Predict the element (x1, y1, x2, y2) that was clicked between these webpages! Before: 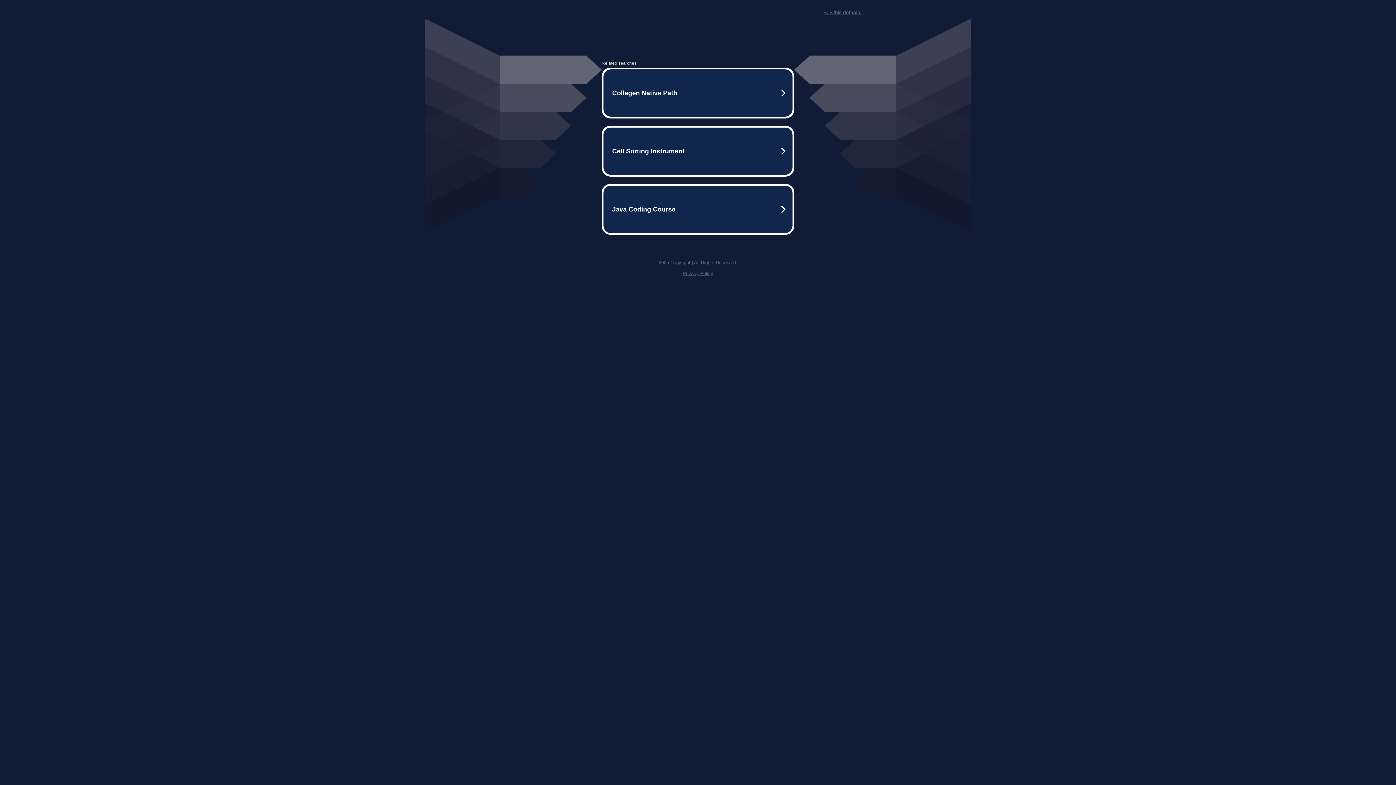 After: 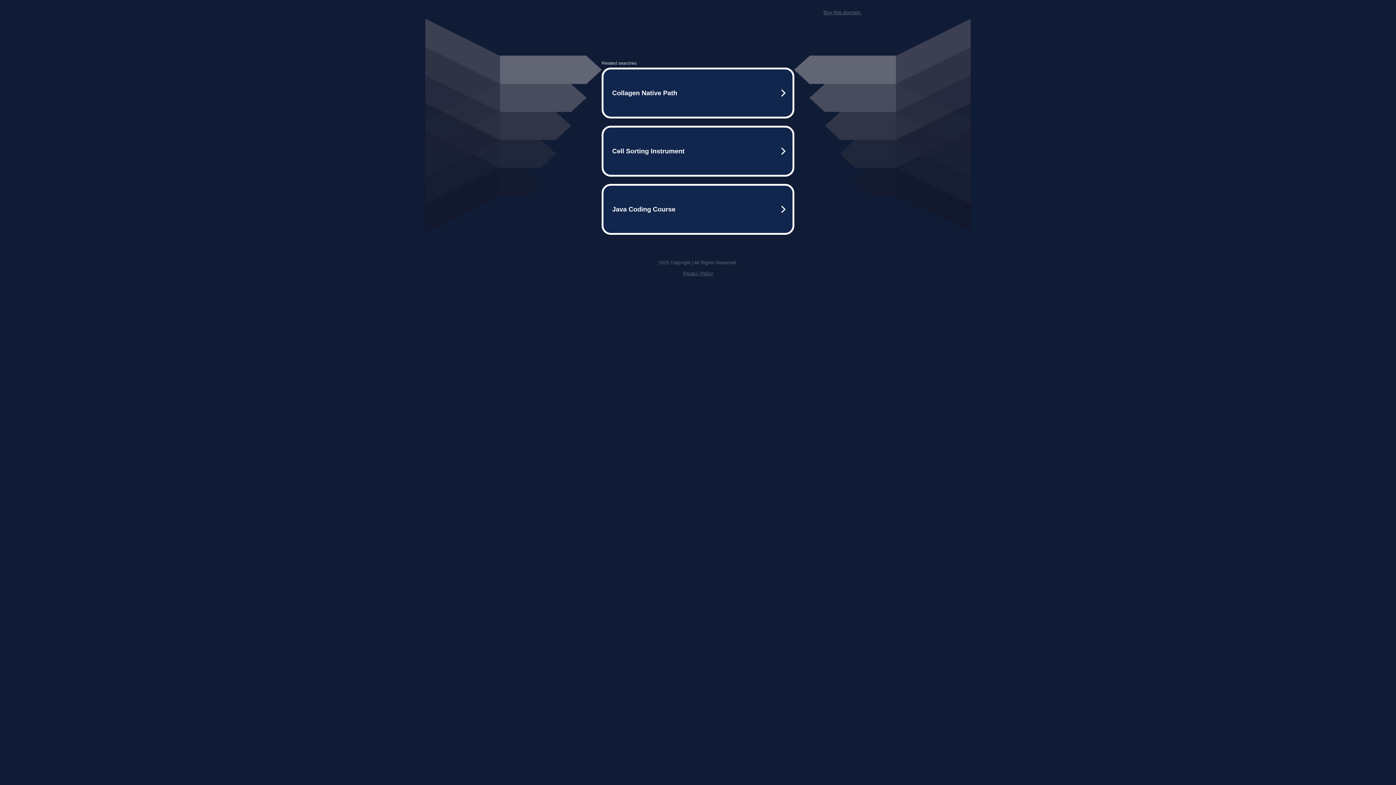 Action: bbox: (823, 9, 861, 15) label: Buy this domain.